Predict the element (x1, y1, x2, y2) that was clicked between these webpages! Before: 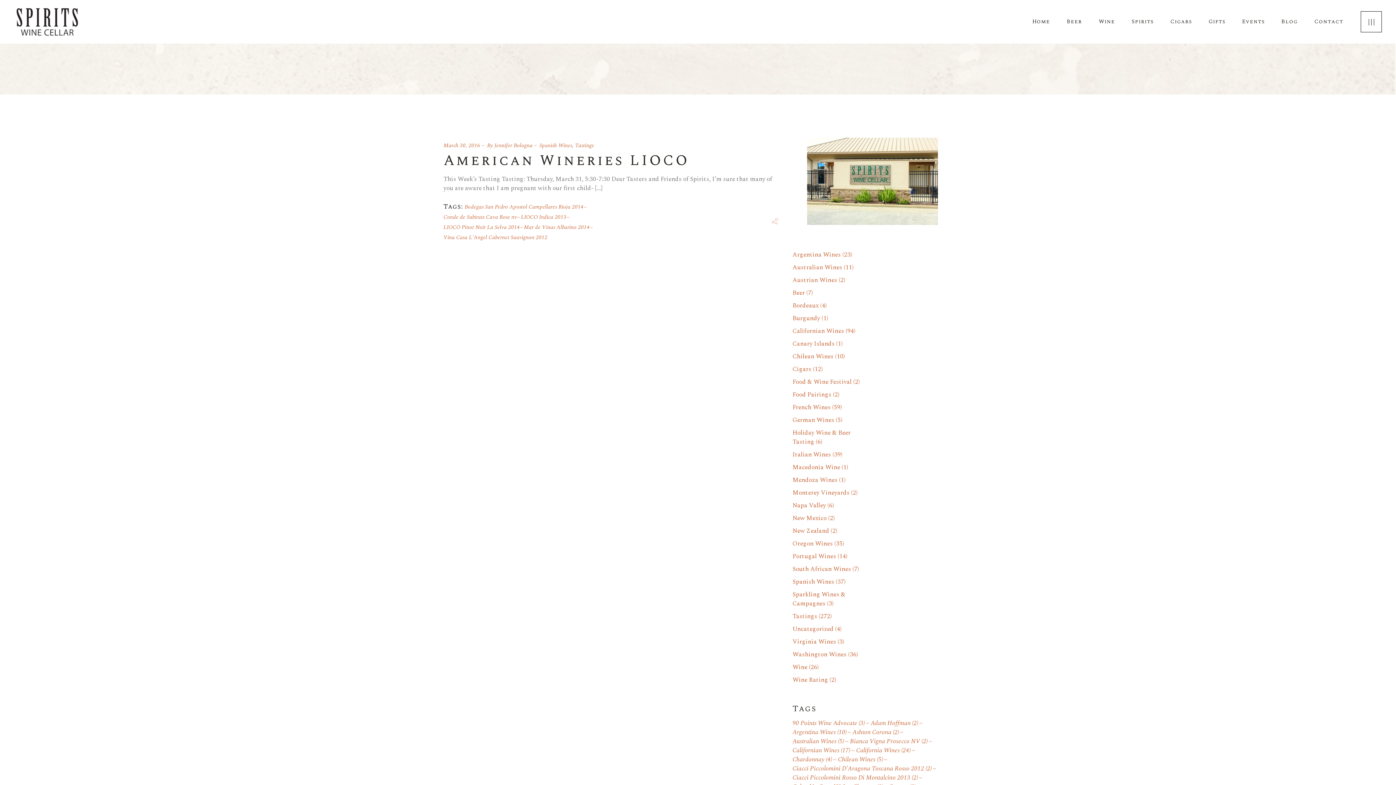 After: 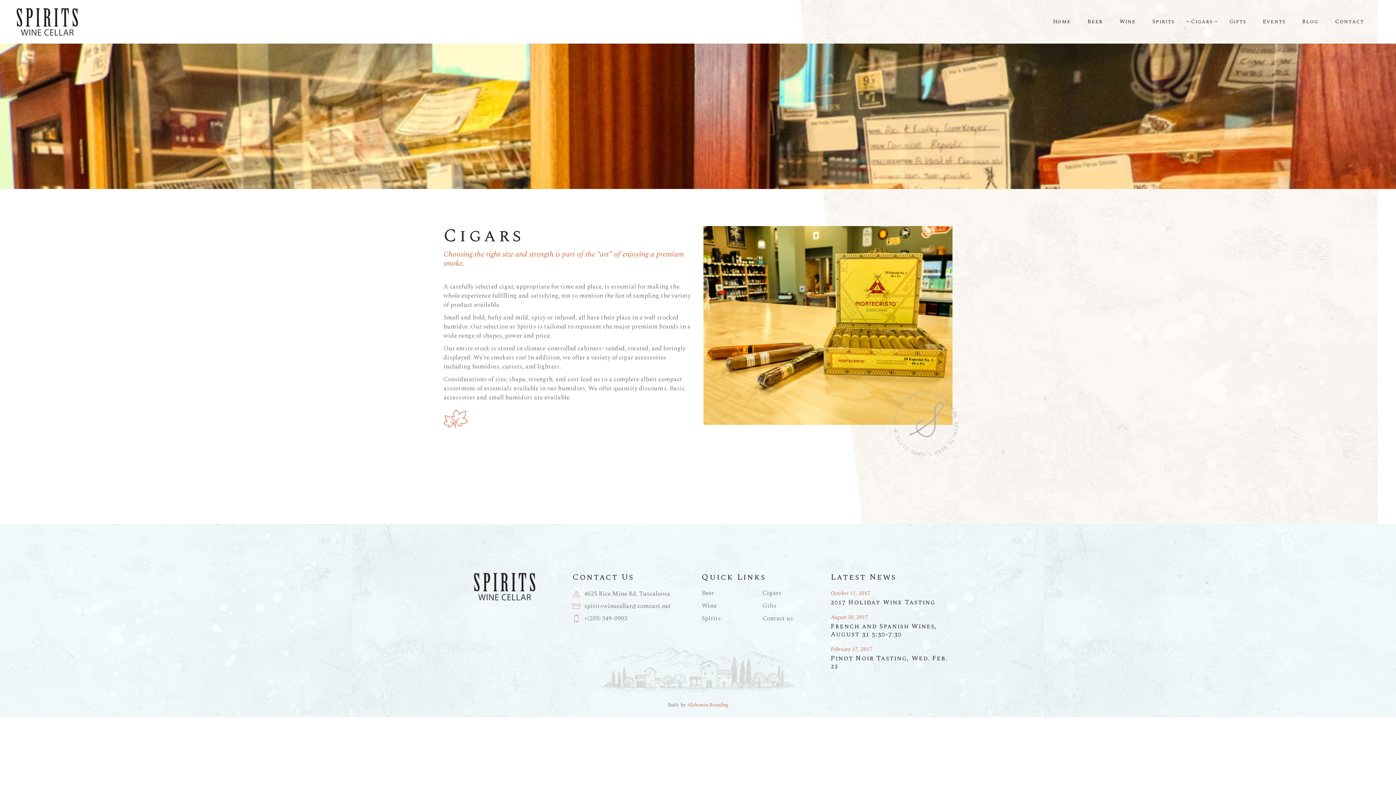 Action: bbox: (1165, 0, 1196, 43) label: Cigars